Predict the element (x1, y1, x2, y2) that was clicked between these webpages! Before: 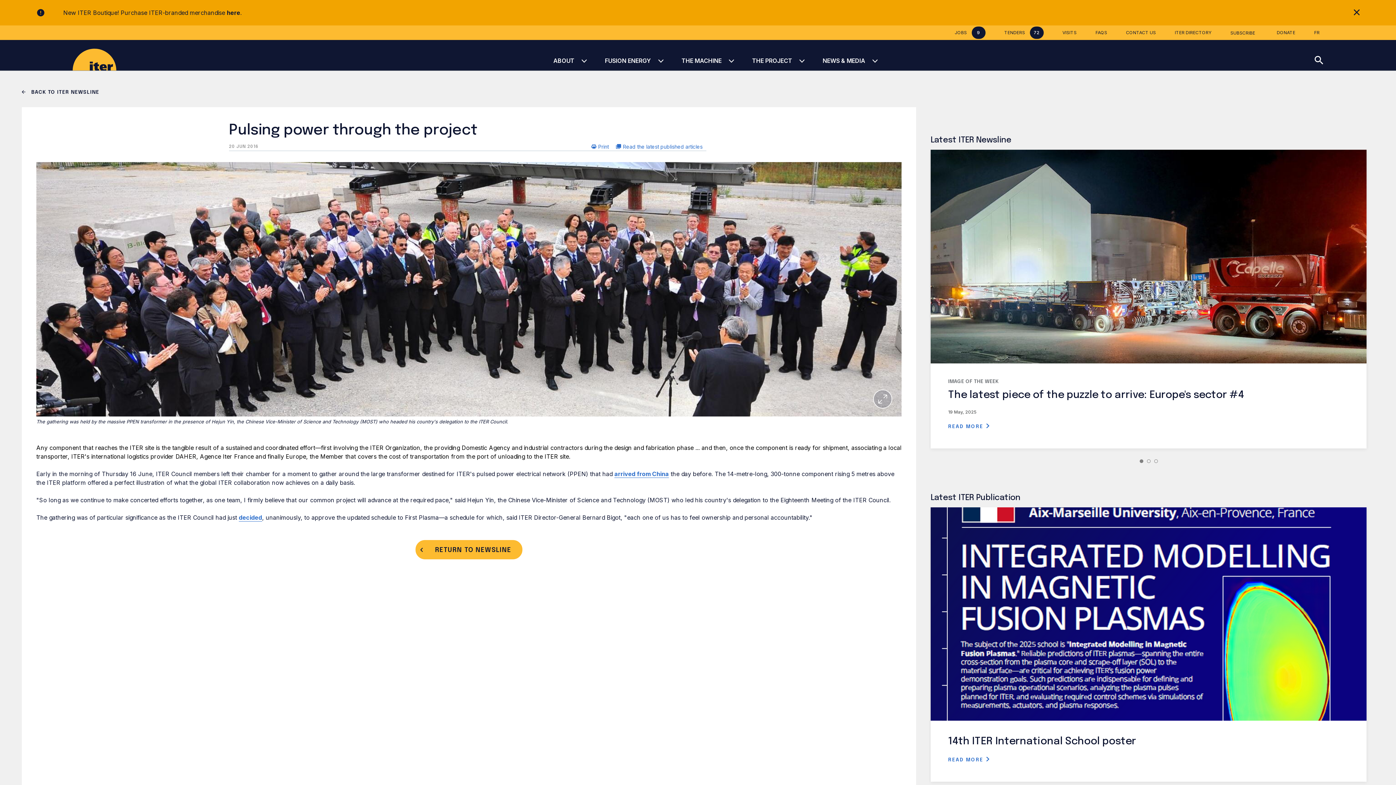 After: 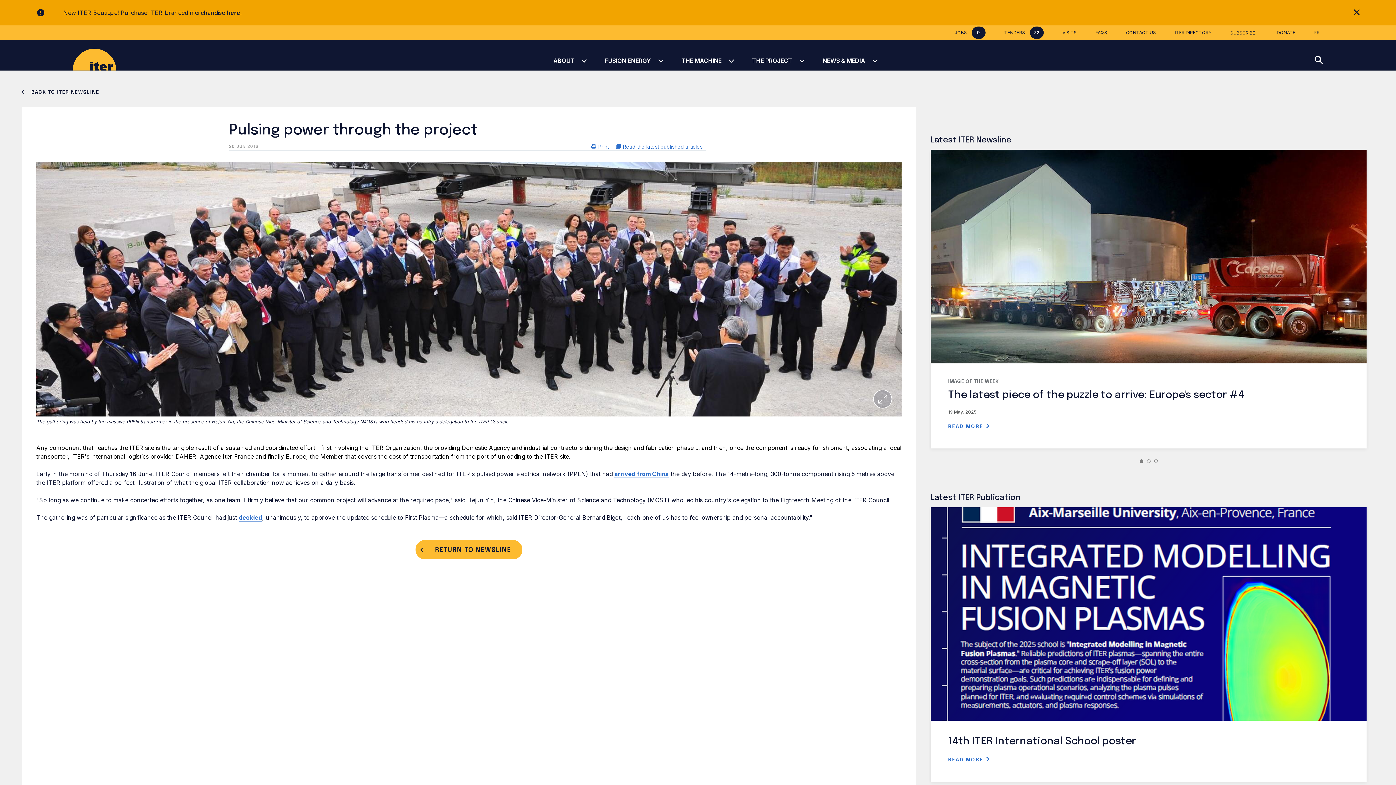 Action: bbox: (948, 756, 990, 764) label: READ MORE 